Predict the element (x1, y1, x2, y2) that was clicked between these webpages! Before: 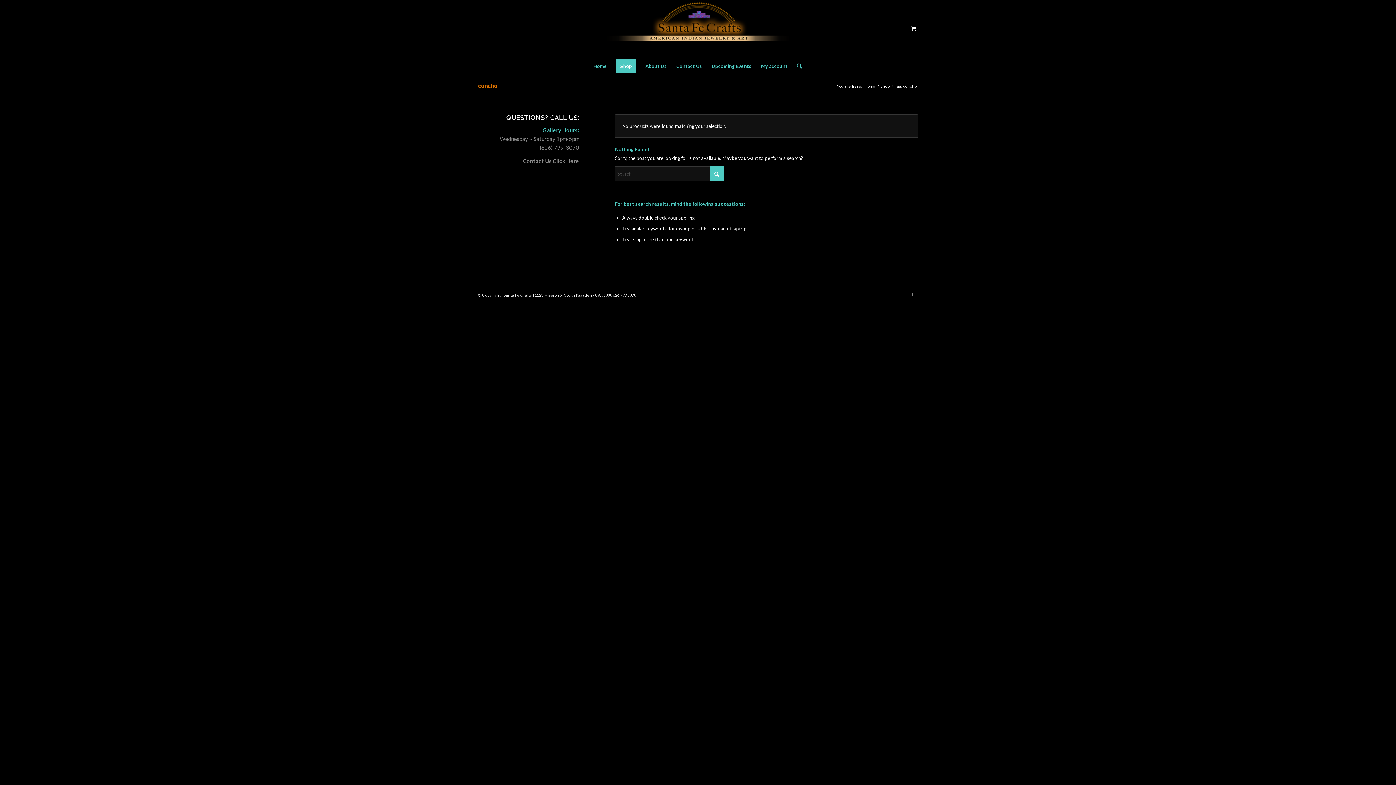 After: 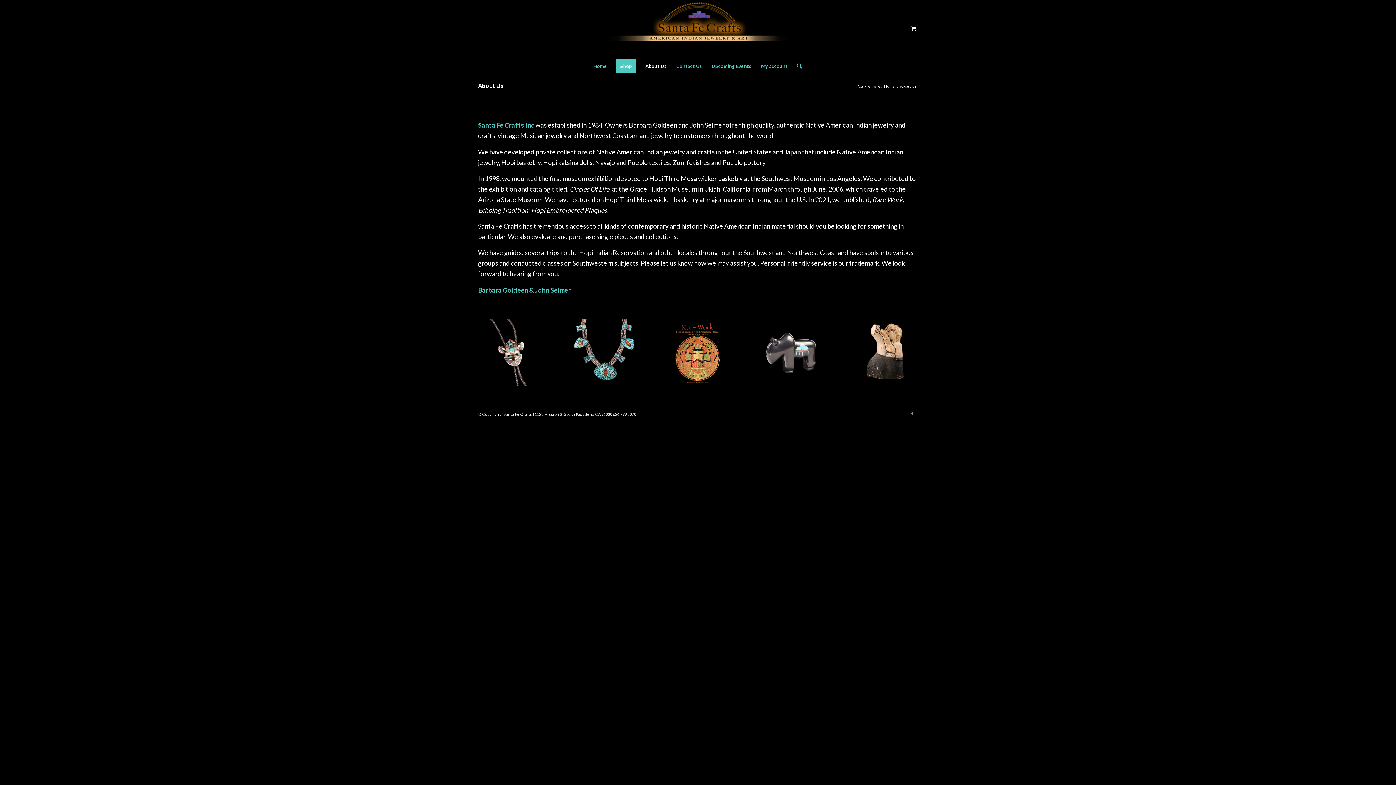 Action: bbox: (640, 57, 671, 75) label: About Us